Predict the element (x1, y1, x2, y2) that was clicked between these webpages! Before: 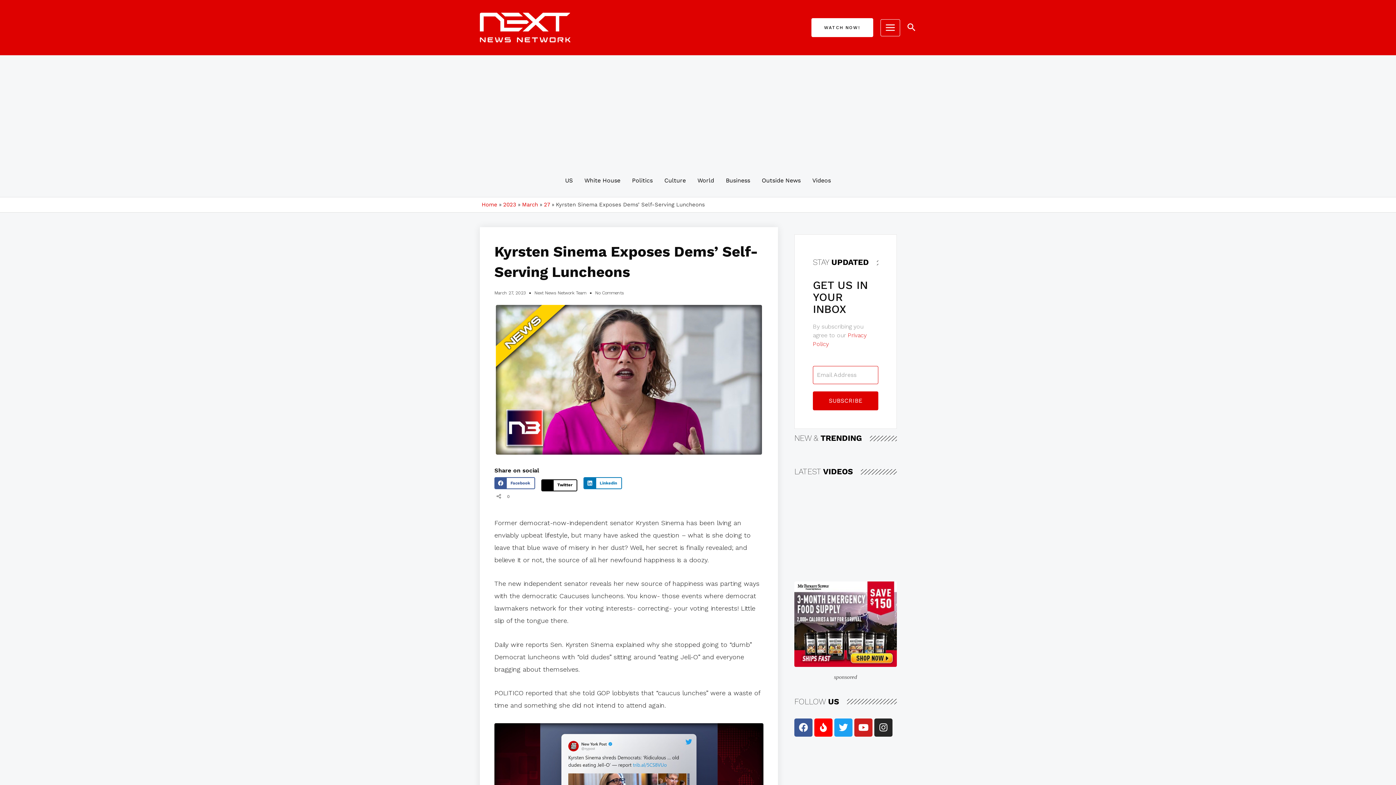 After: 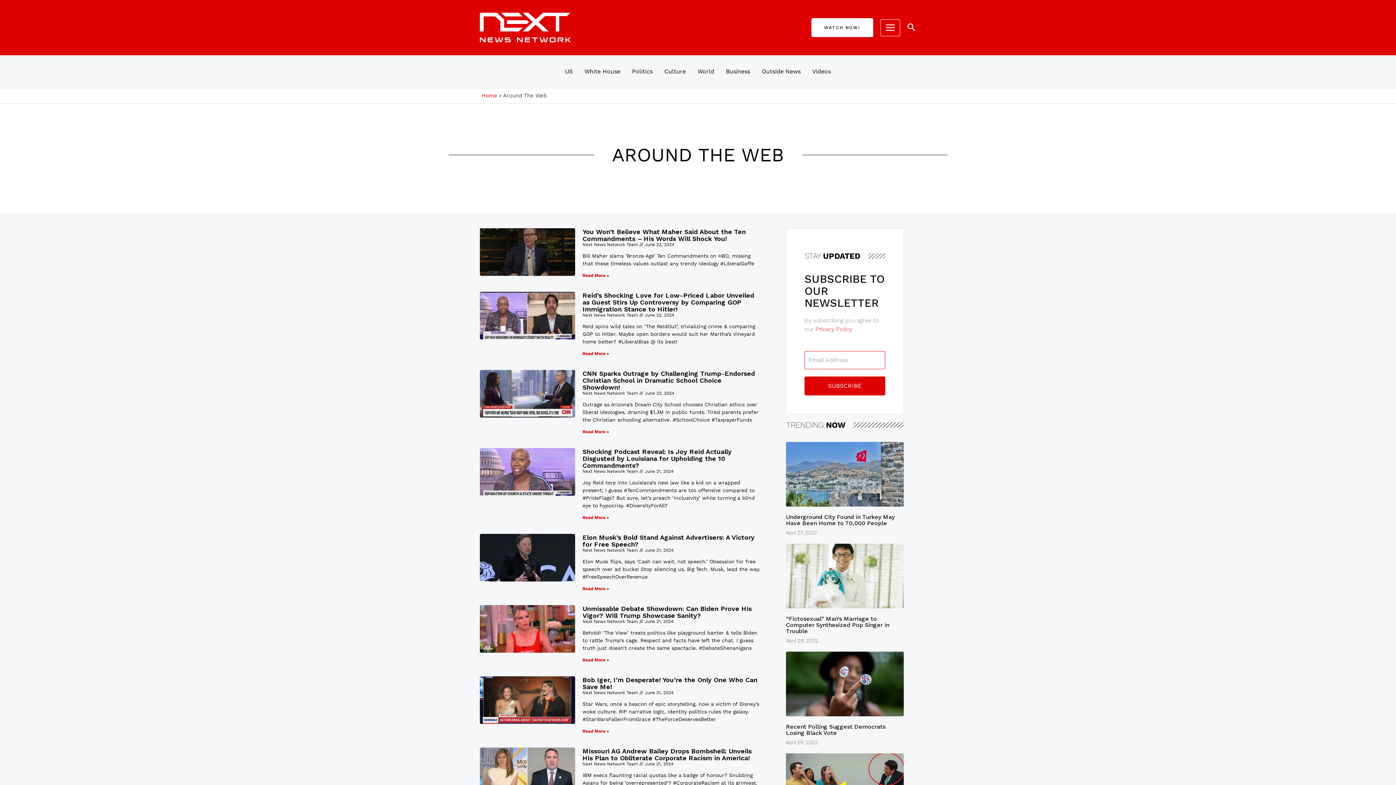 Action: bbox: (756, 168, 806, 193) label: Outside News